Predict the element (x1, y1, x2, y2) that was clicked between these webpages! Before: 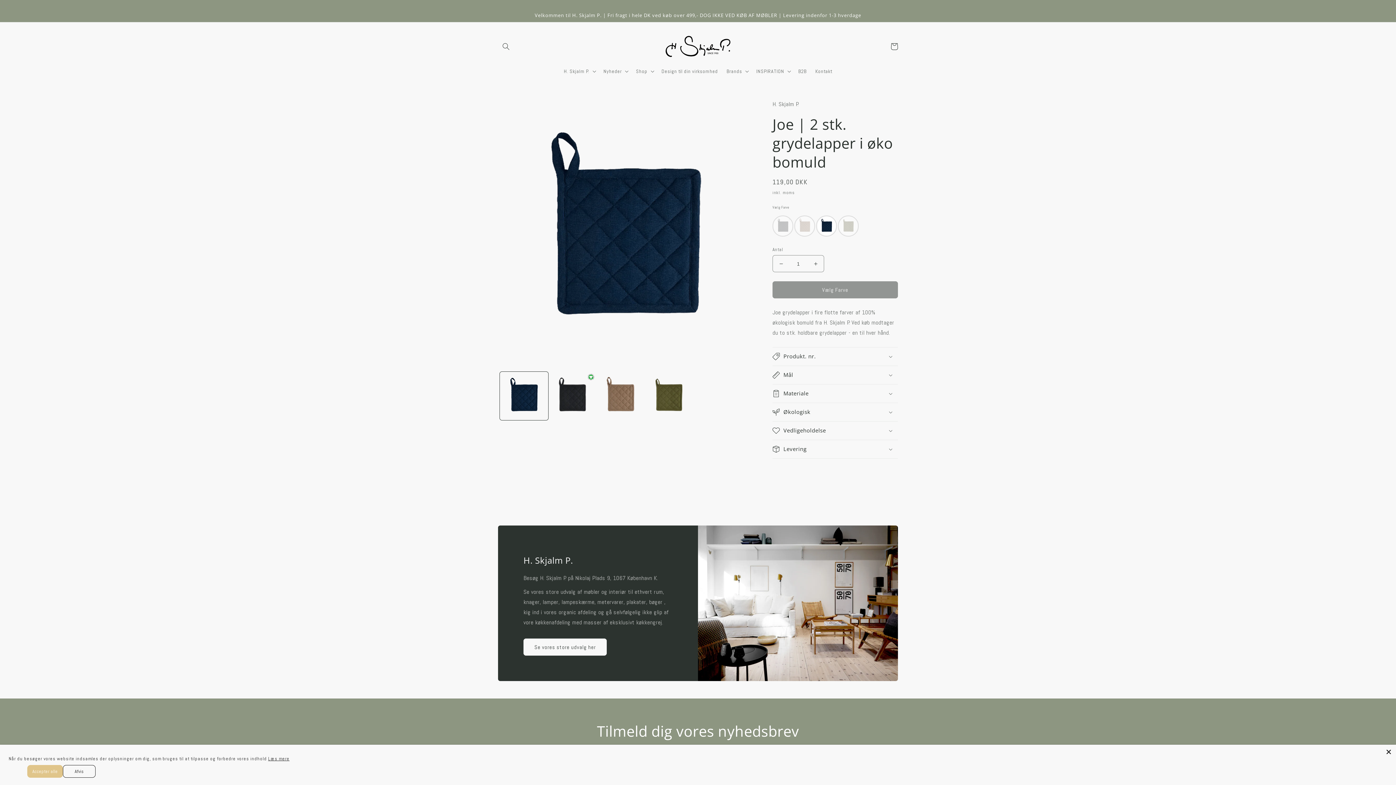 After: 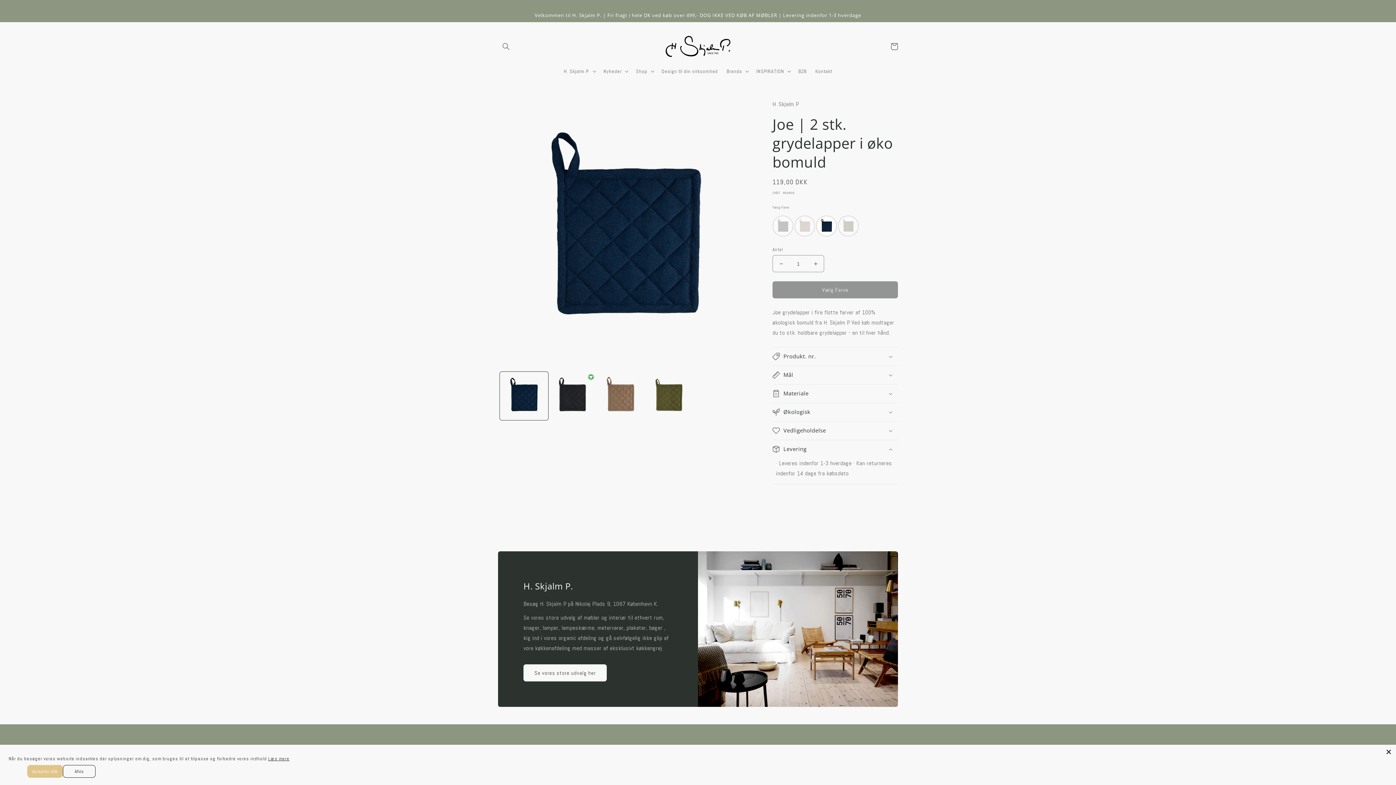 Action: label: Levering bbox: (772, 440, 898, 458)